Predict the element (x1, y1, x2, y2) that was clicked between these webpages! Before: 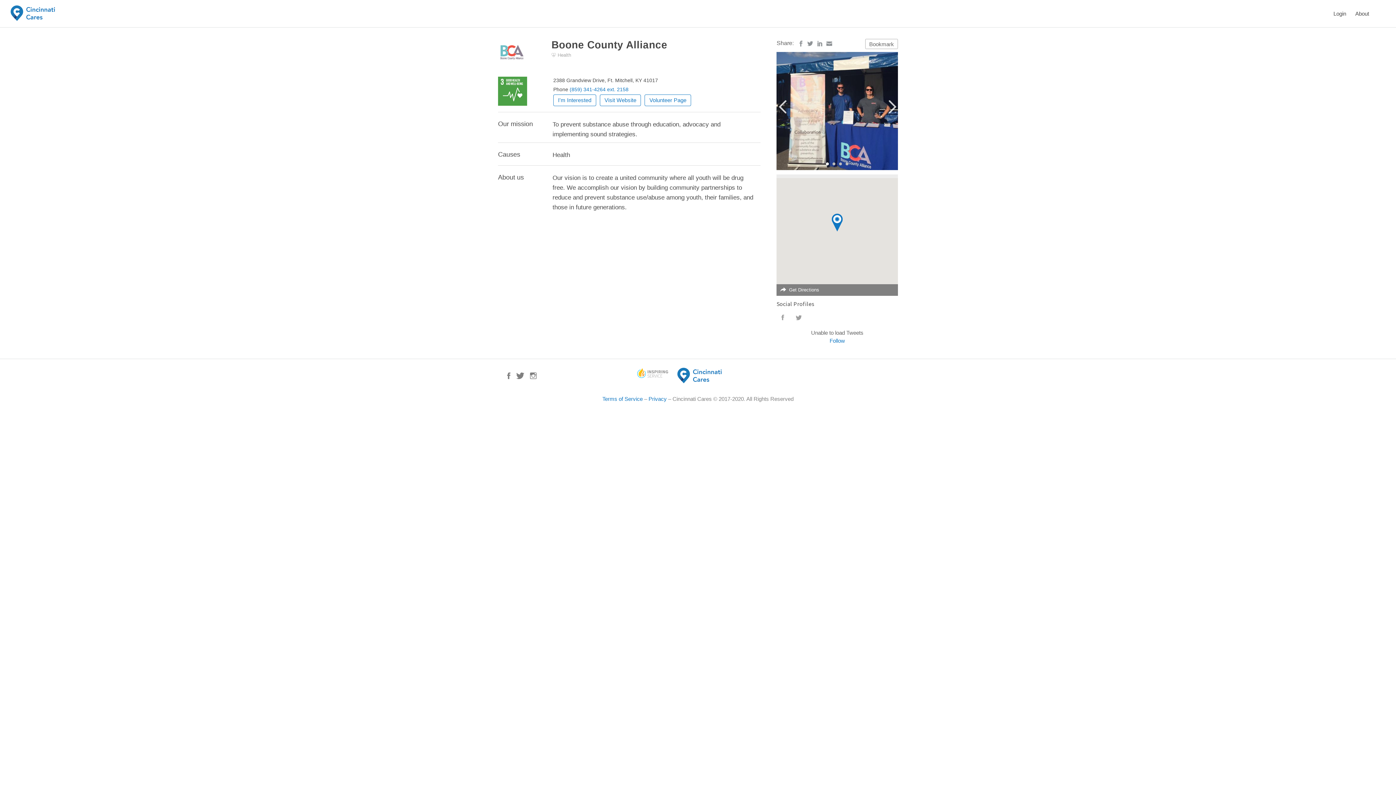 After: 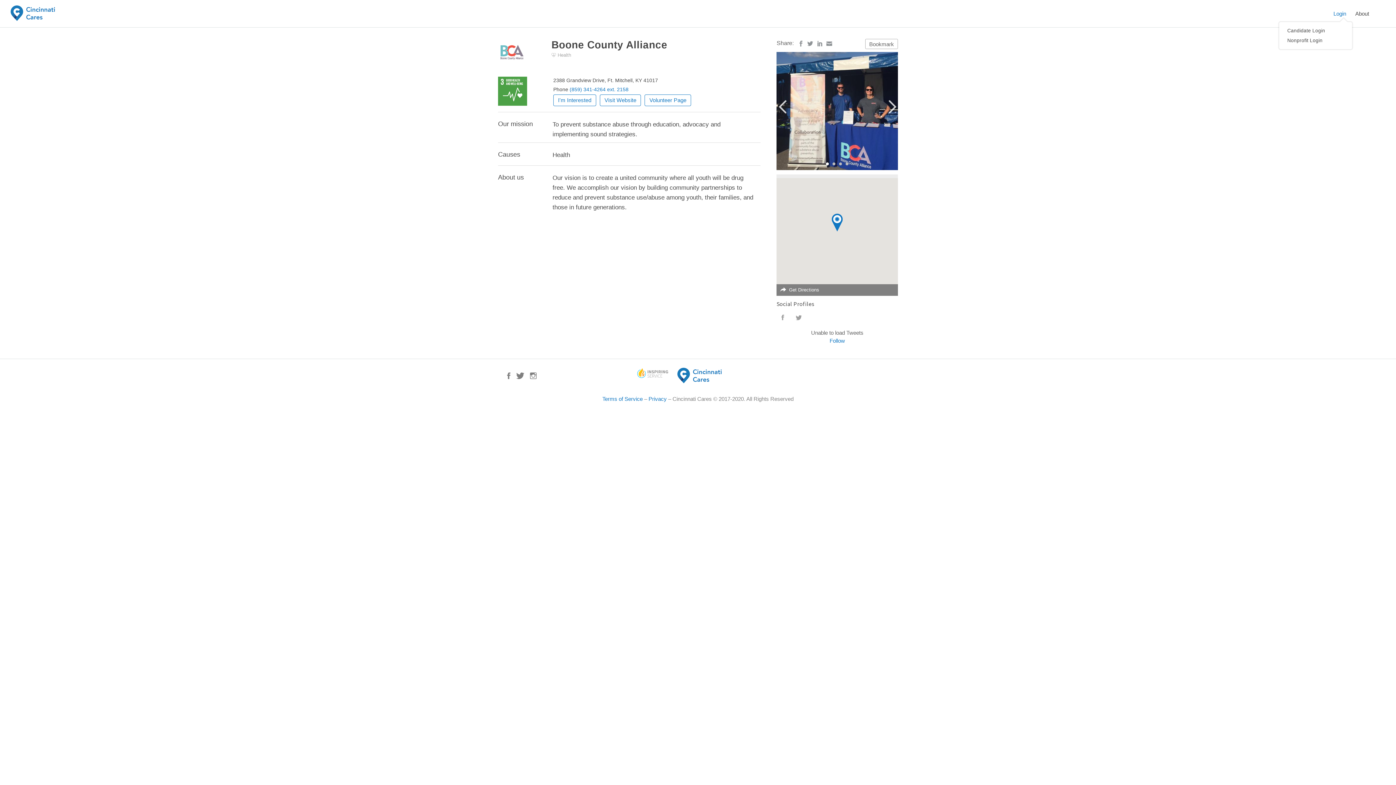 Action: label: Login bbox: (1333, 4, 1346, 23)